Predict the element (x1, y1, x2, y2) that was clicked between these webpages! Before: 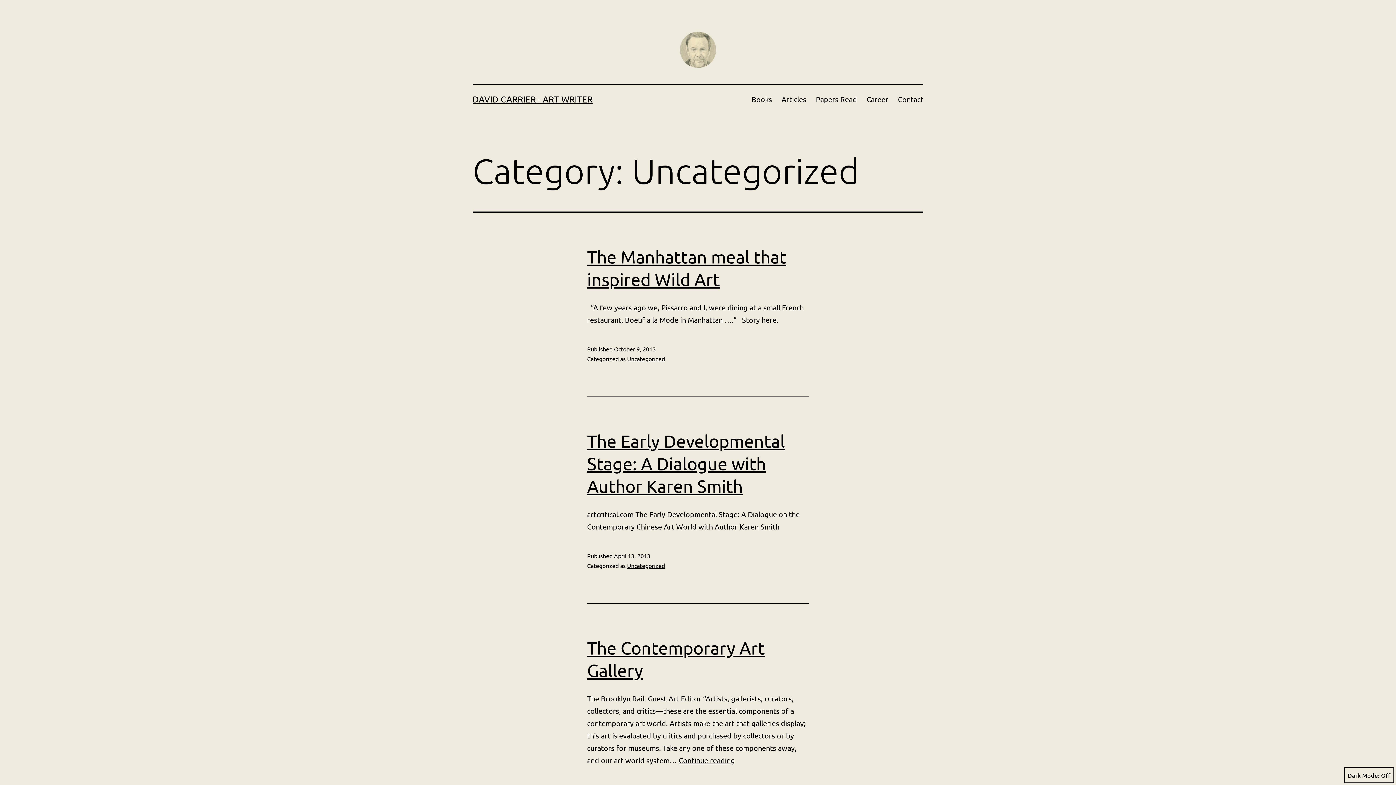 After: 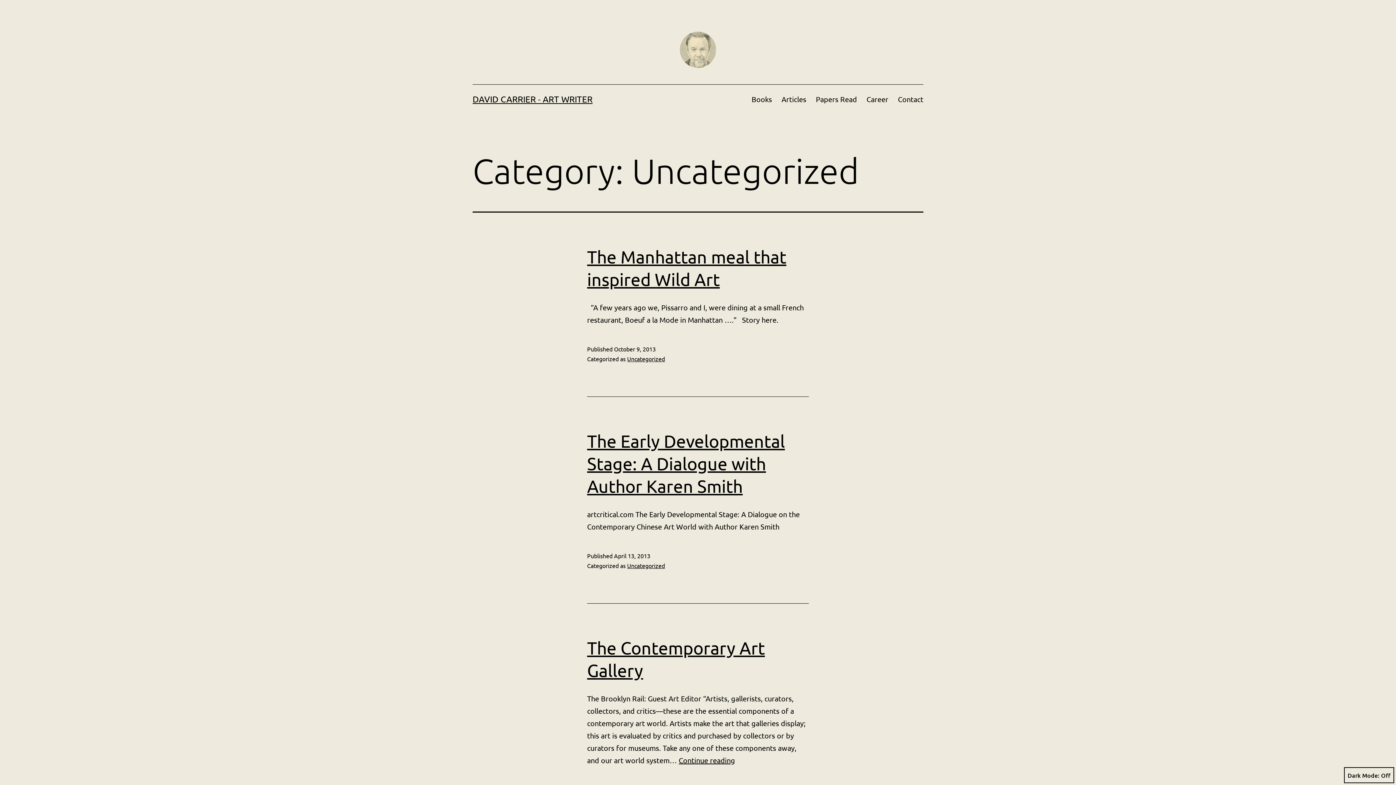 Action: bbox: (627, 562, 665, 569) label: Uncategorized